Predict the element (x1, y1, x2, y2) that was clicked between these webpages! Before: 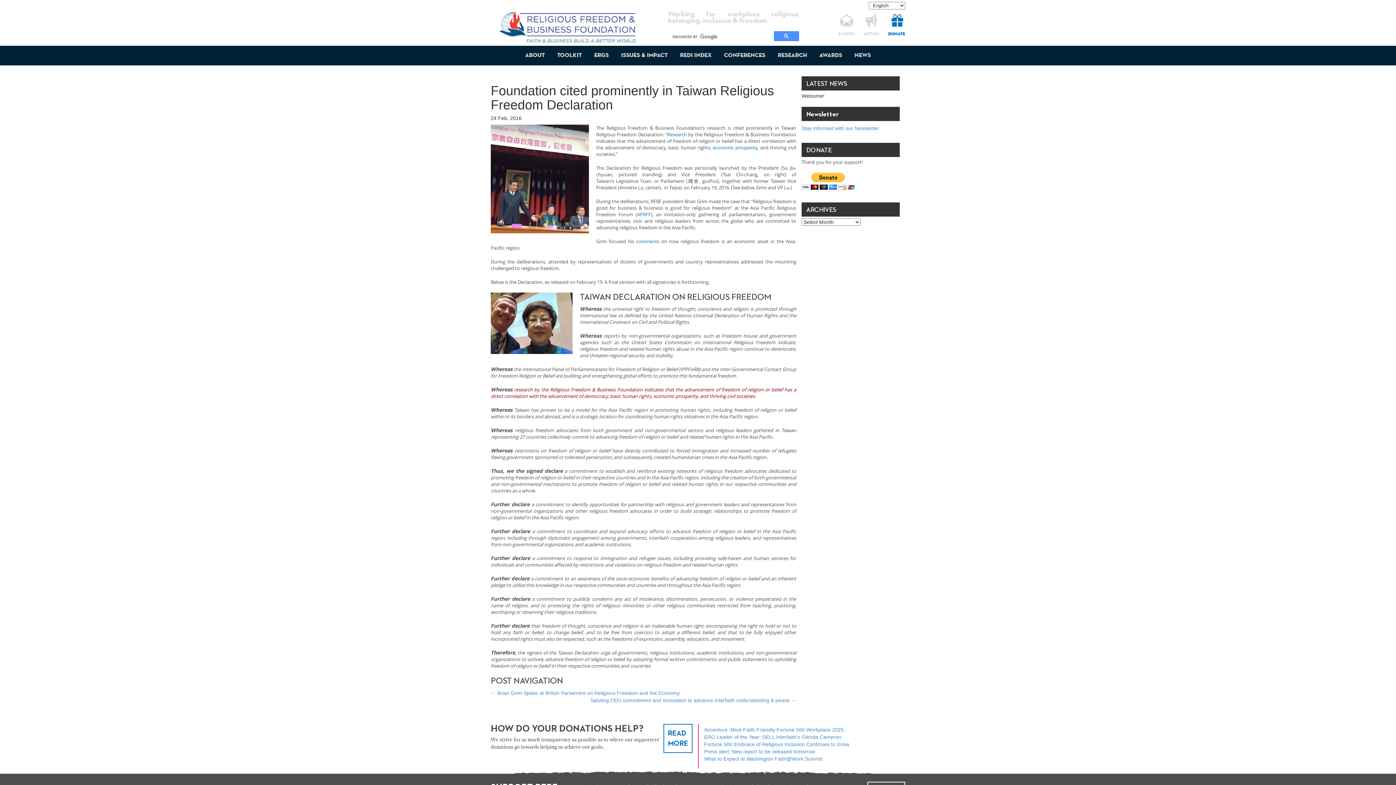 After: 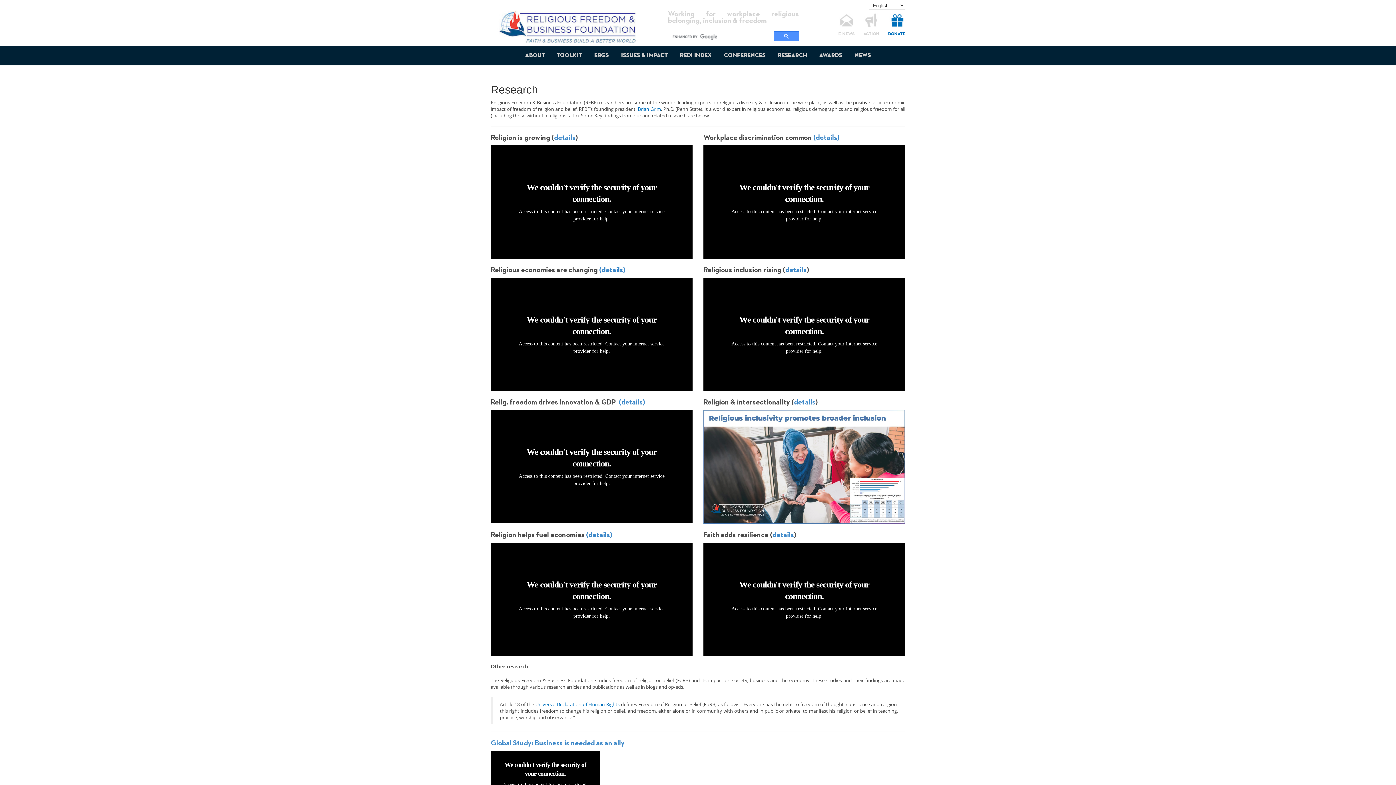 Action: bbox: (667, 131, 686, 137) label: Research